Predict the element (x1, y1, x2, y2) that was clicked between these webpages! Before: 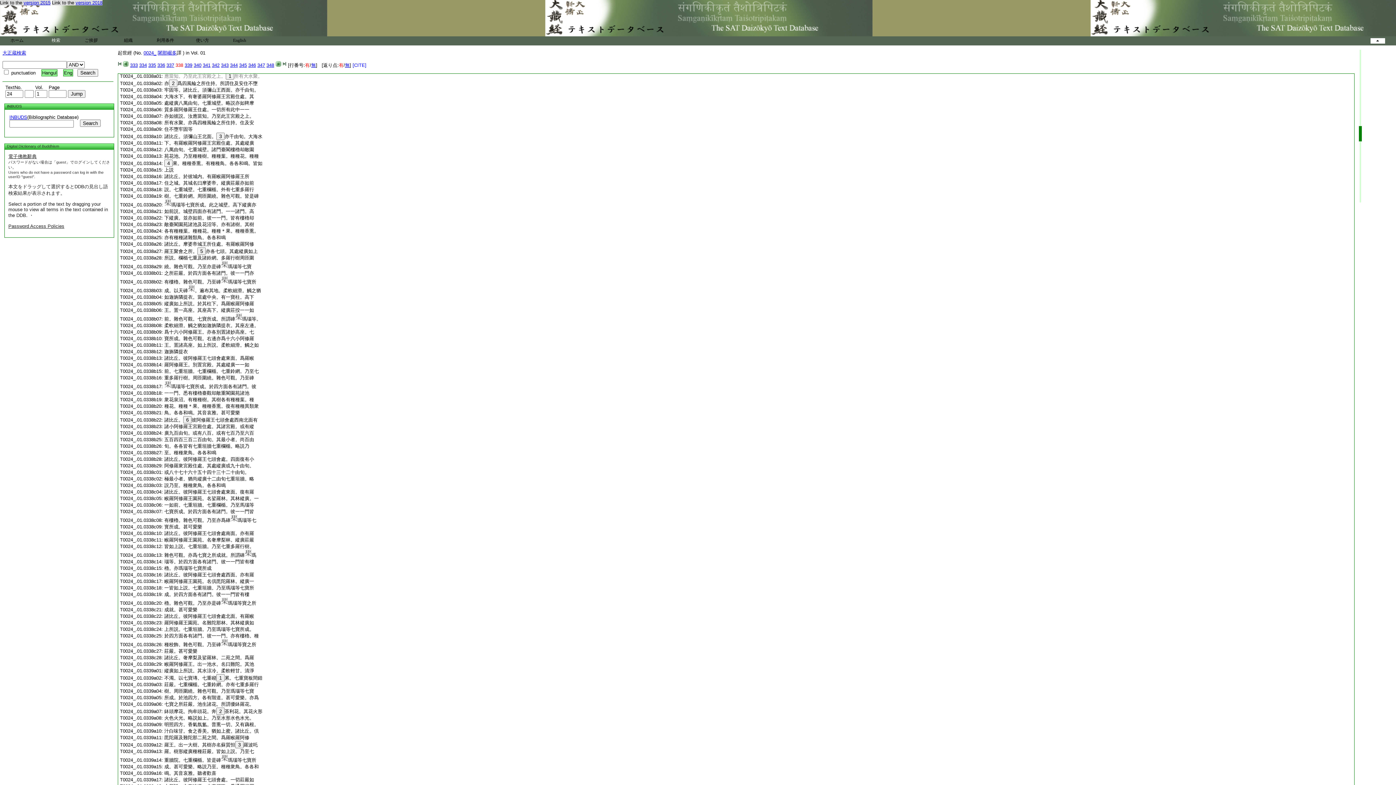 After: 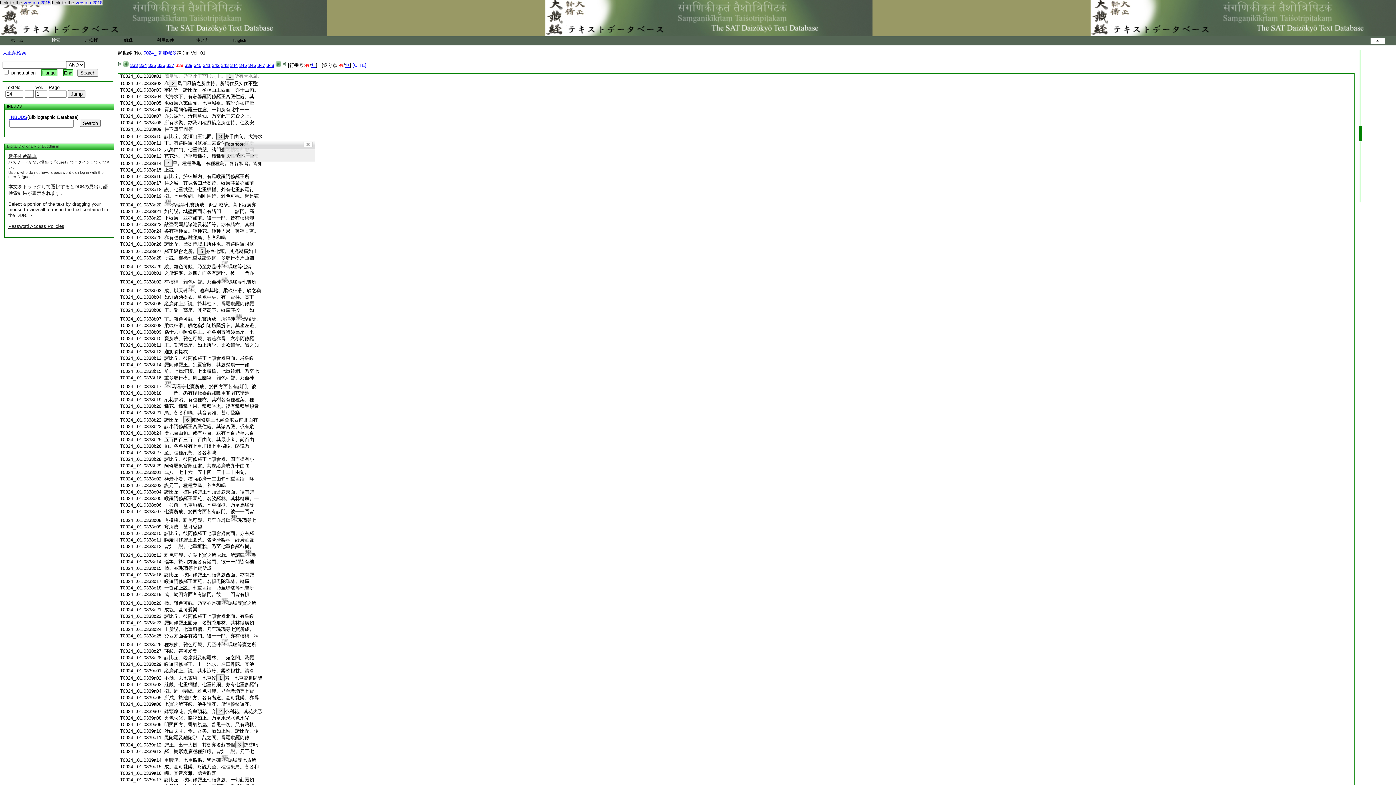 Action: label: 3 bbox: (216, 132, 224, 140)